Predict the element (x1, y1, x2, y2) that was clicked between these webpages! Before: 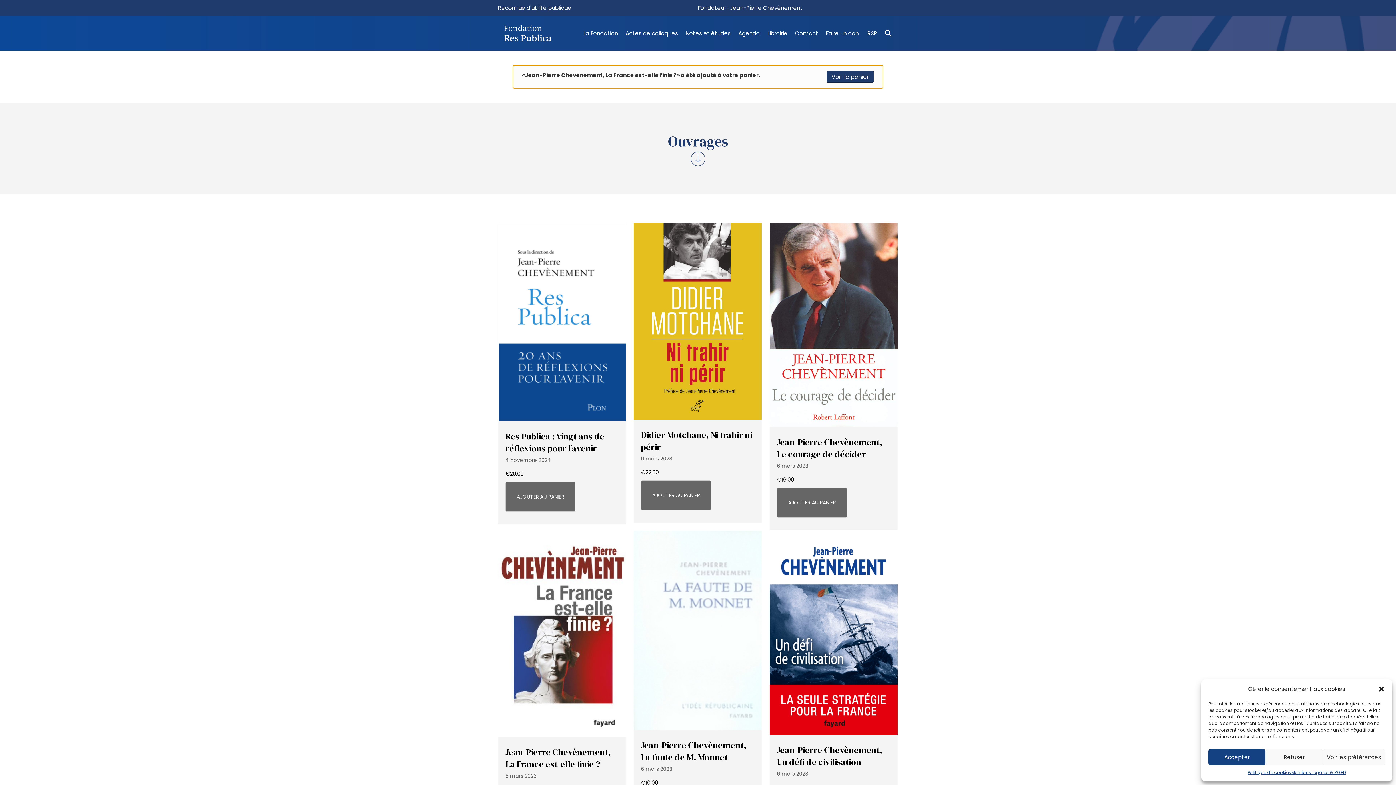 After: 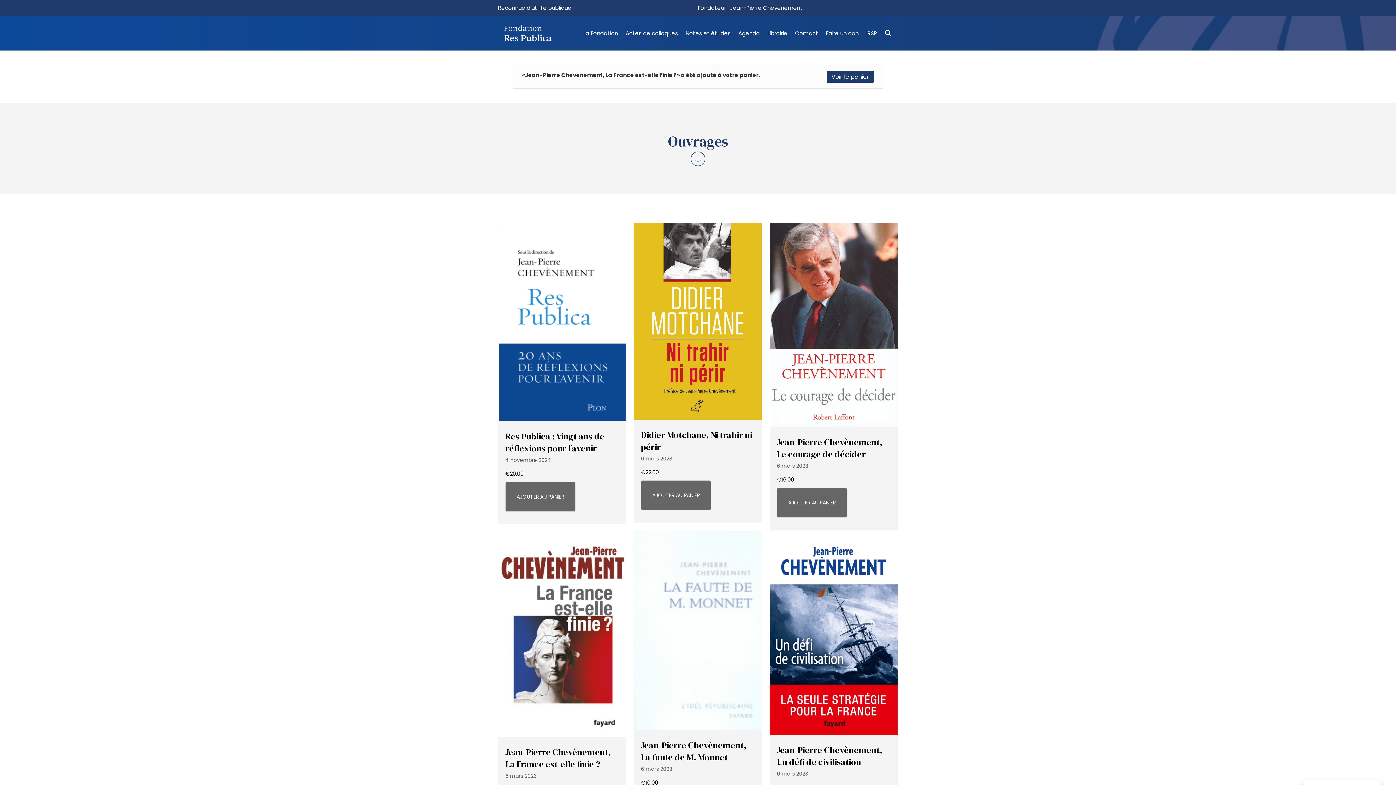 Action: bbox: (1208, 749, 1265, 765) label: Accepter